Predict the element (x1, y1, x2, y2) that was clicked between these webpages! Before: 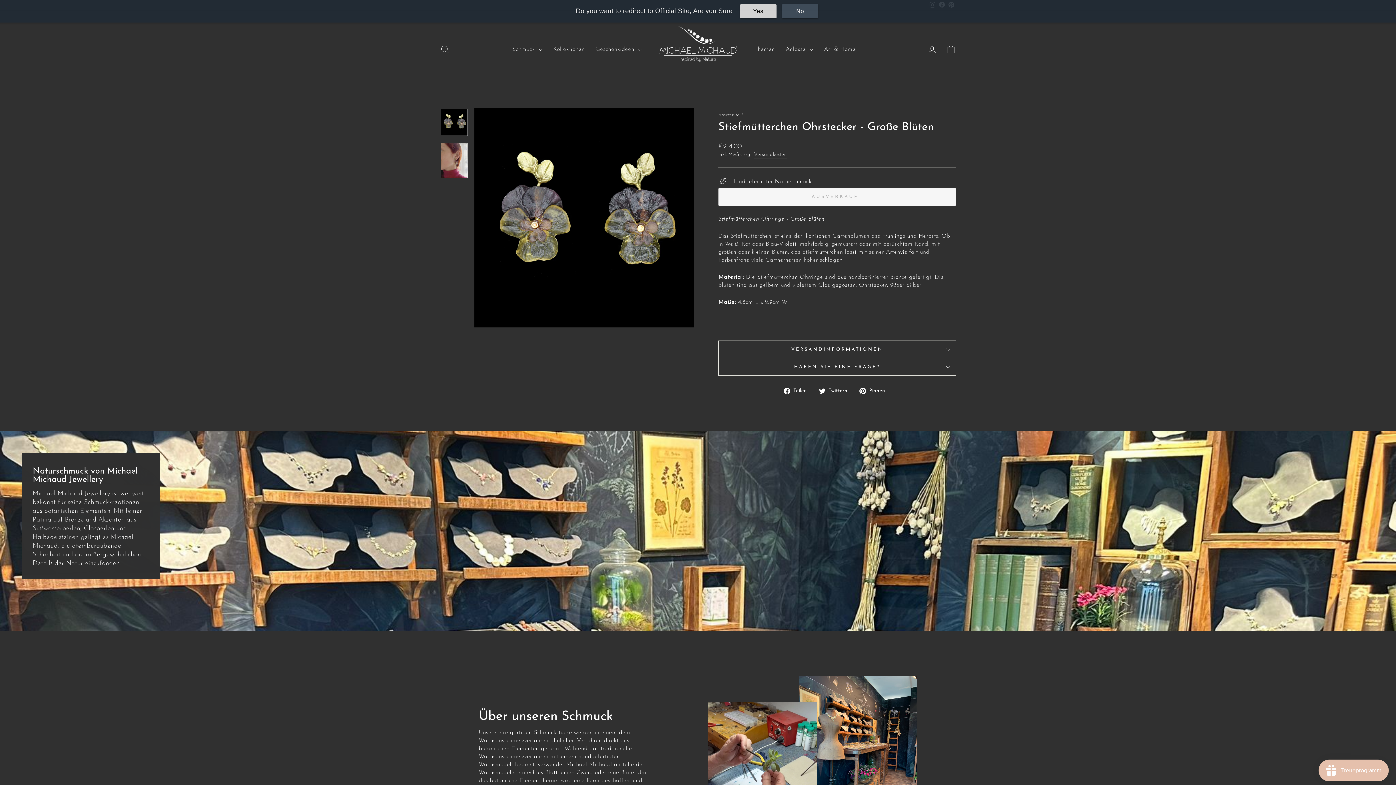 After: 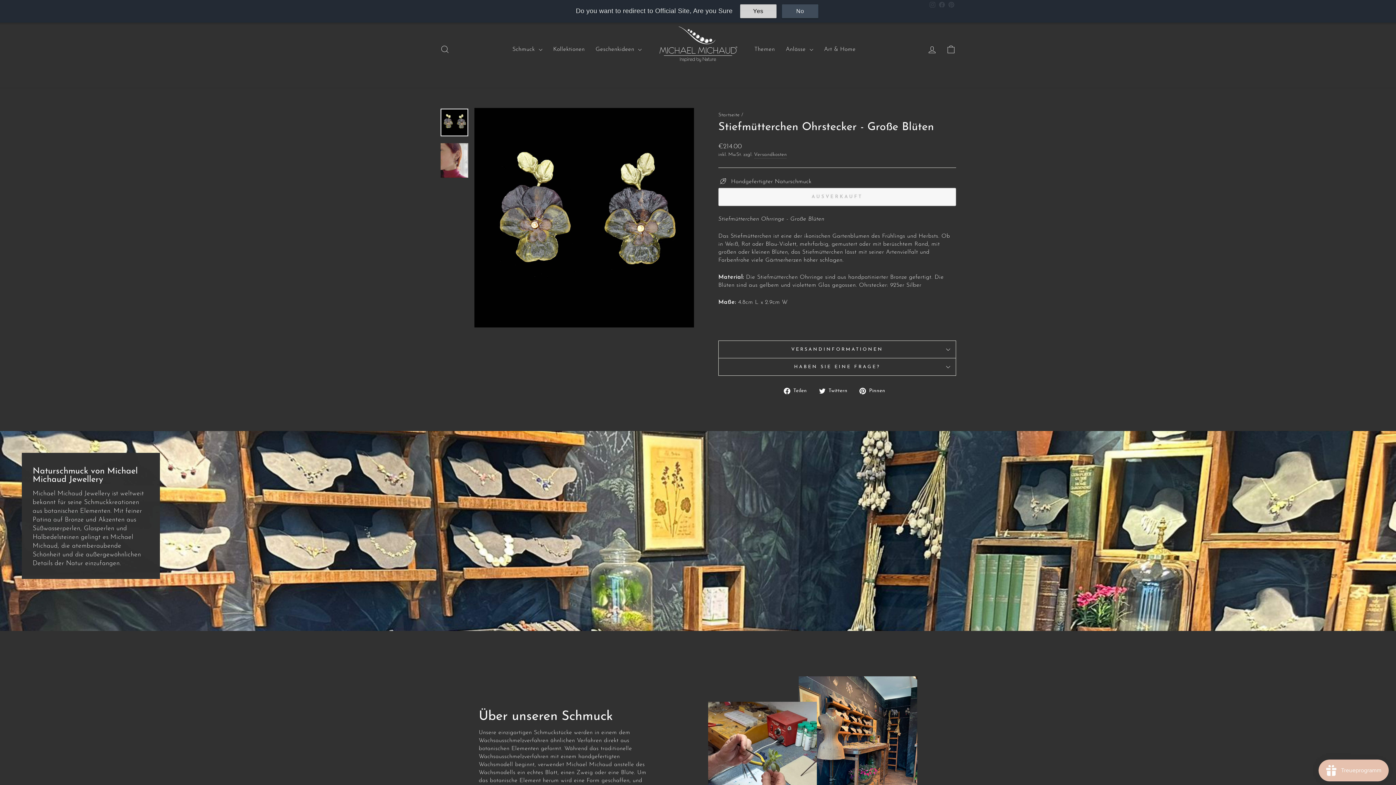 Action: label:  Twittern
Auf Twitter twittern bbox: (819, 386, 853, 394)